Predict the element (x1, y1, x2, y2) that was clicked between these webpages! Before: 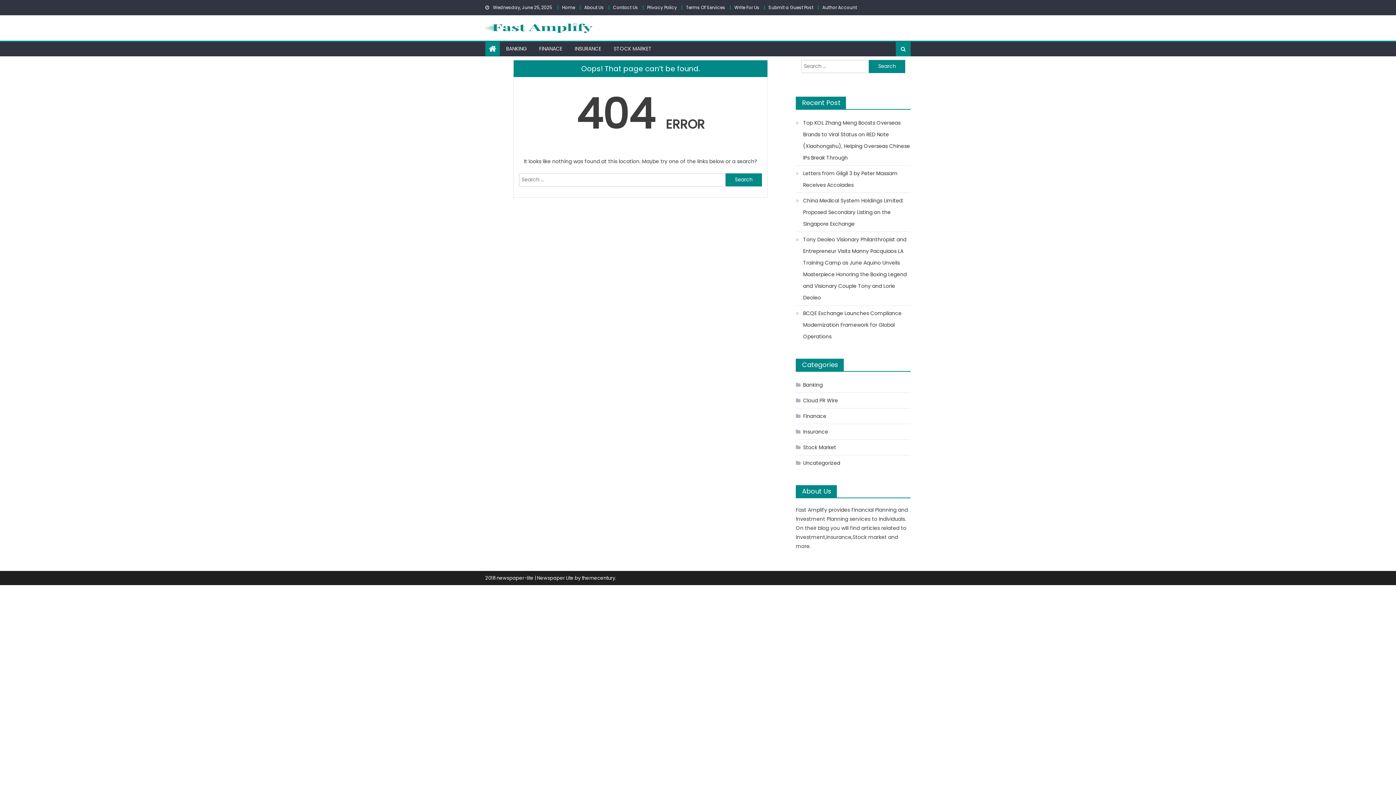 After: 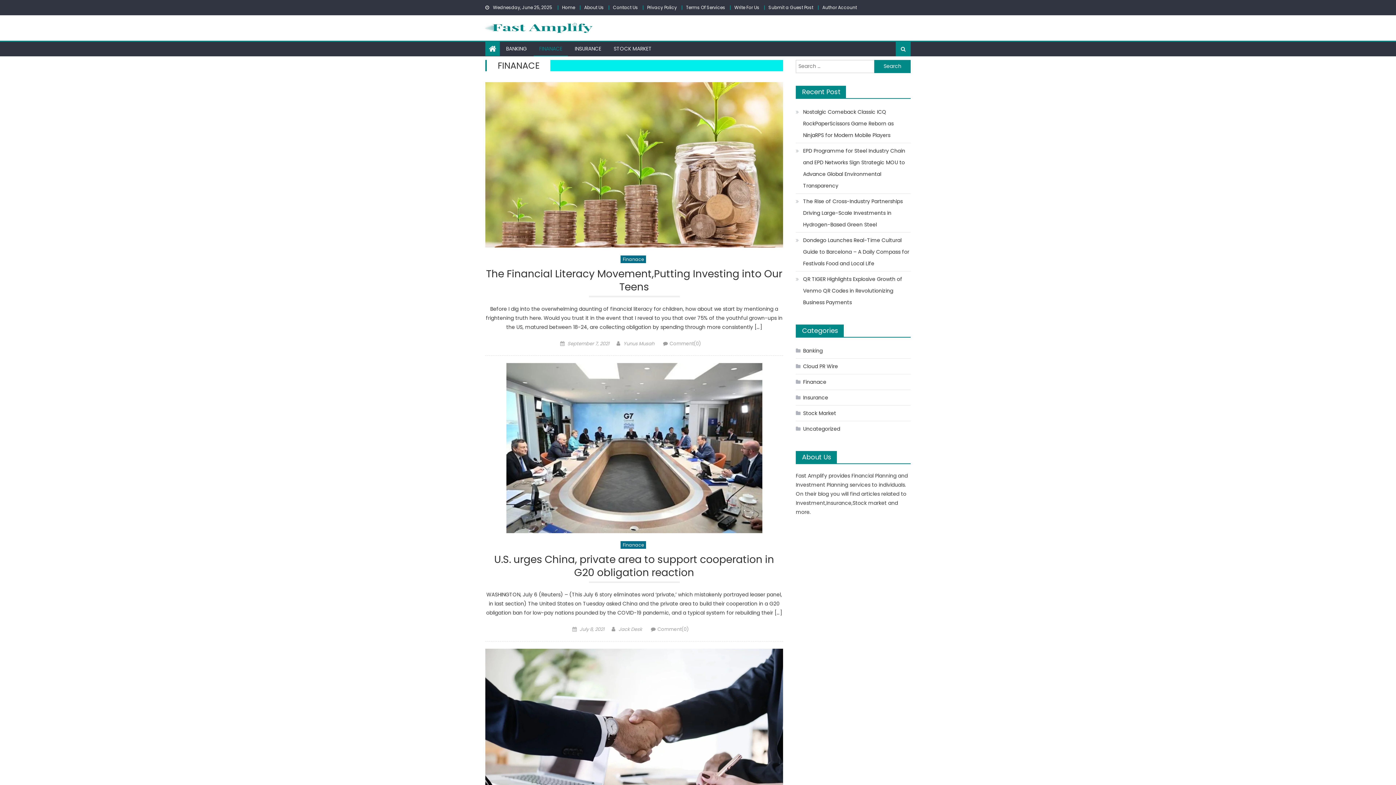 Action: bbox: (533, 41, 568, 55) label: FINANACE